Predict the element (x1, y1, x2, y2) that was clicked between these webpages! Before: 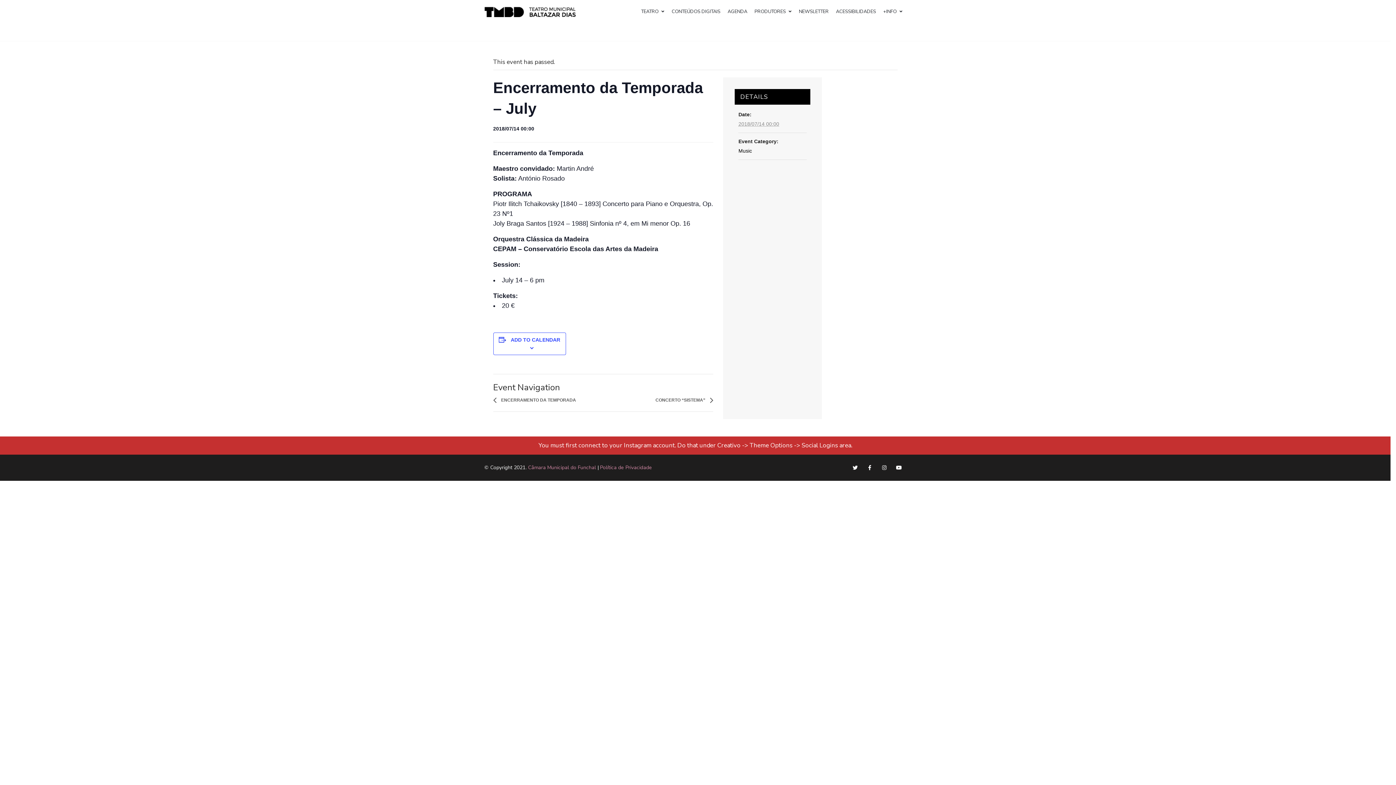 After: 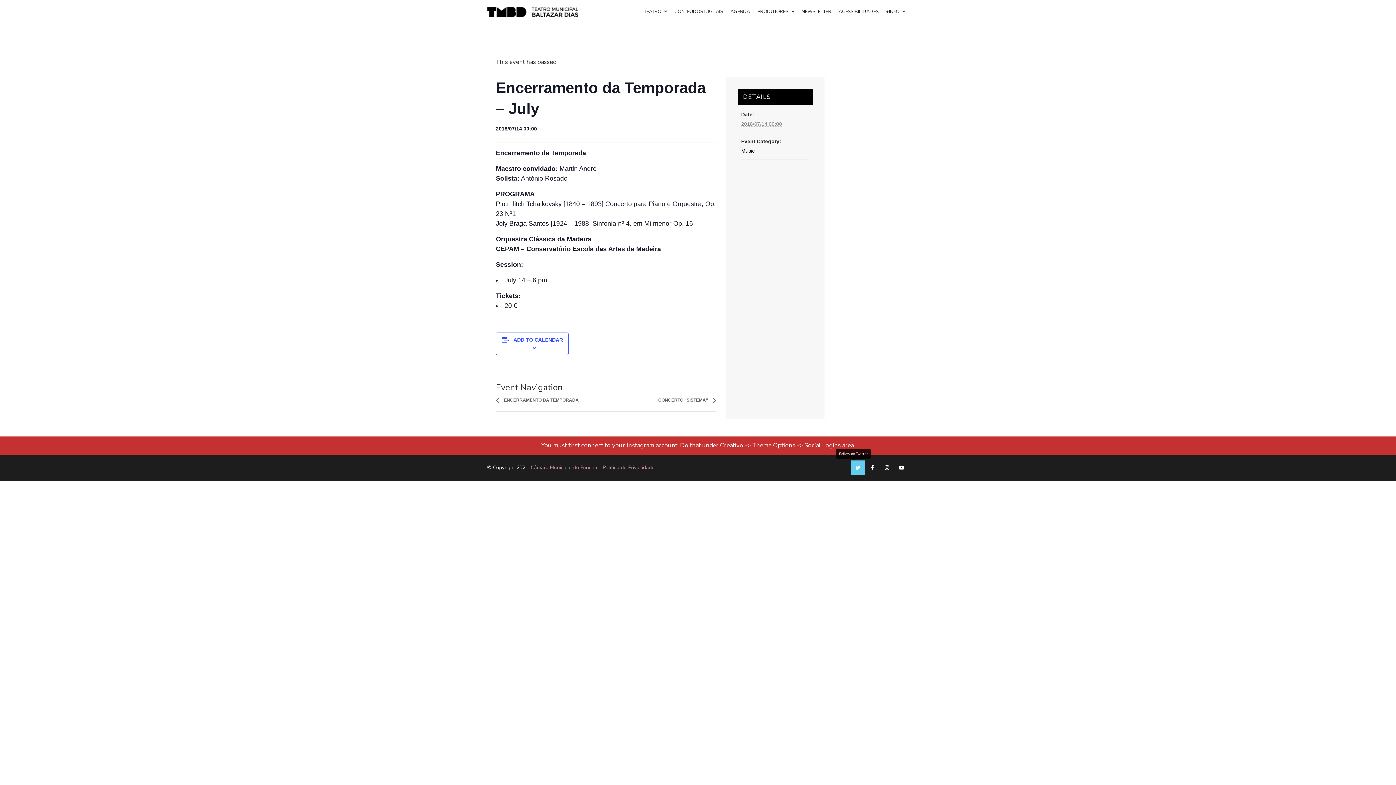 Action: bbox: (848, 460, 862, 475)